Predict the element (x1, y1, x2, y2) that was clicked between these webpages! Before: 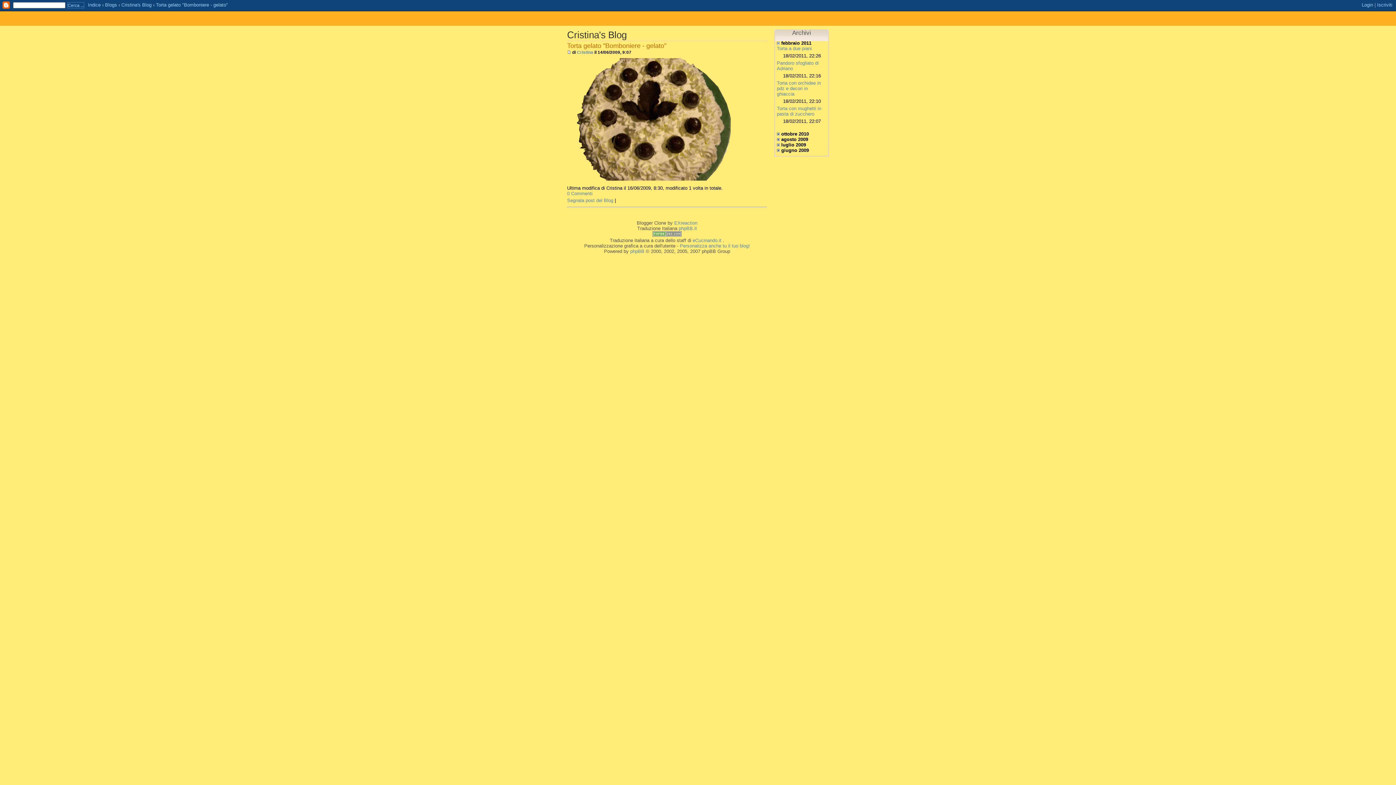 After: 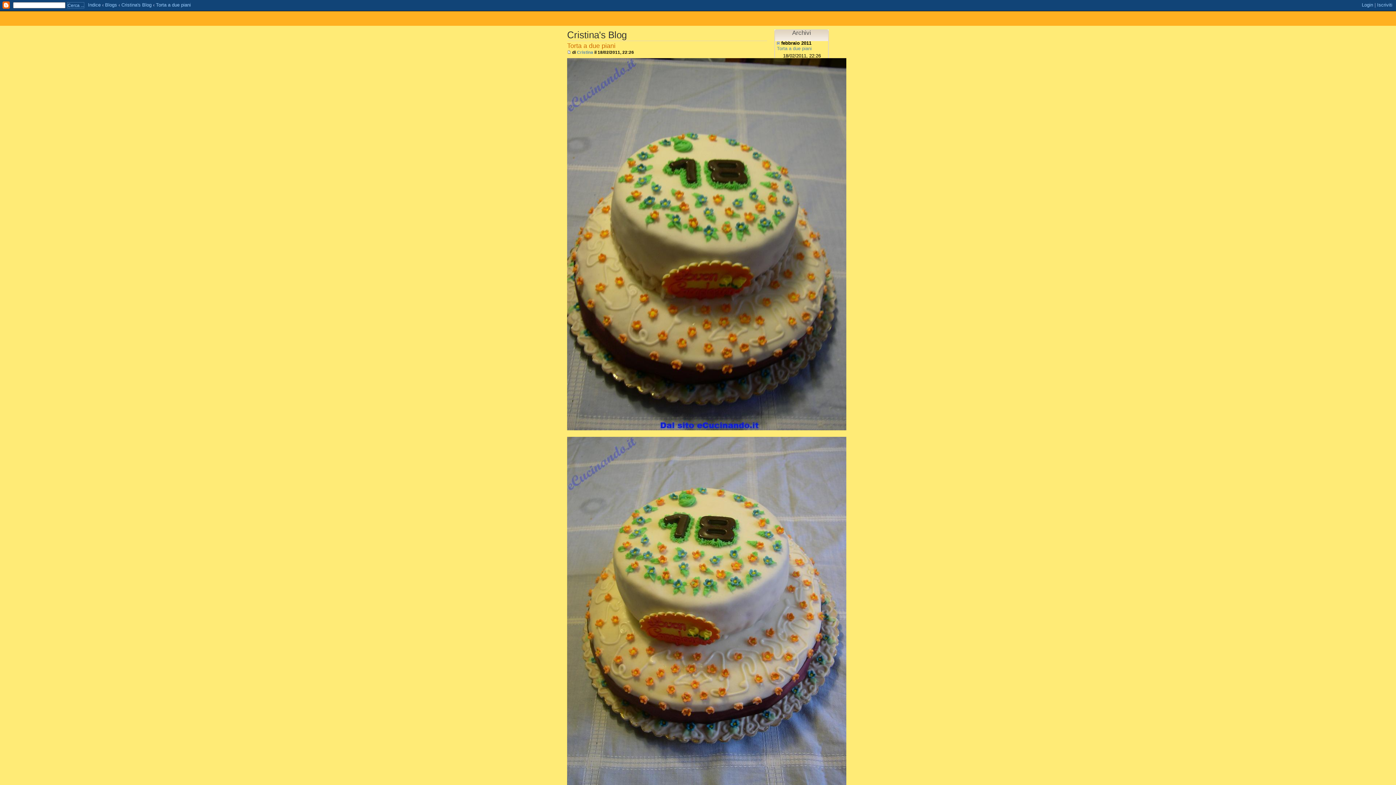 Action: bbox: (777, 45, 812, 51) label: Torta a due piani